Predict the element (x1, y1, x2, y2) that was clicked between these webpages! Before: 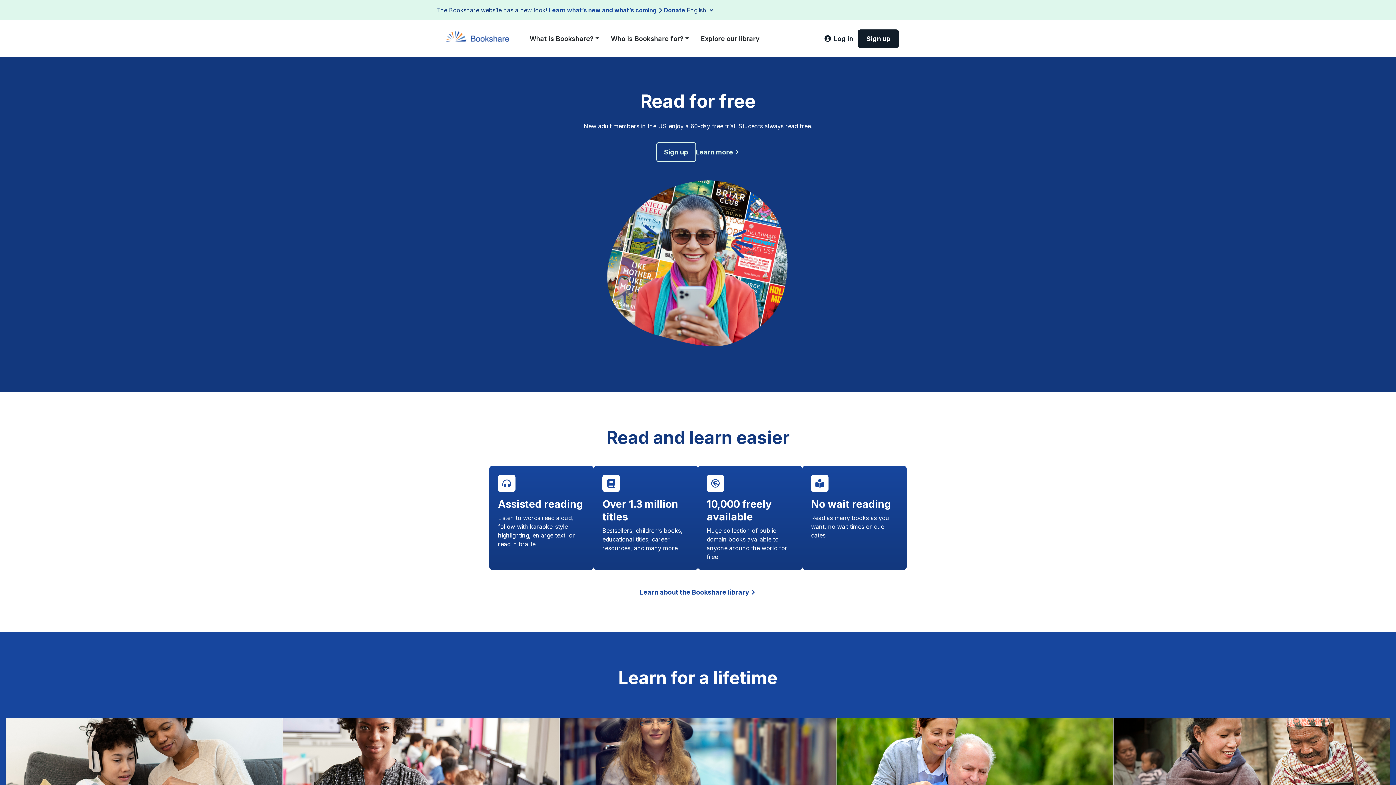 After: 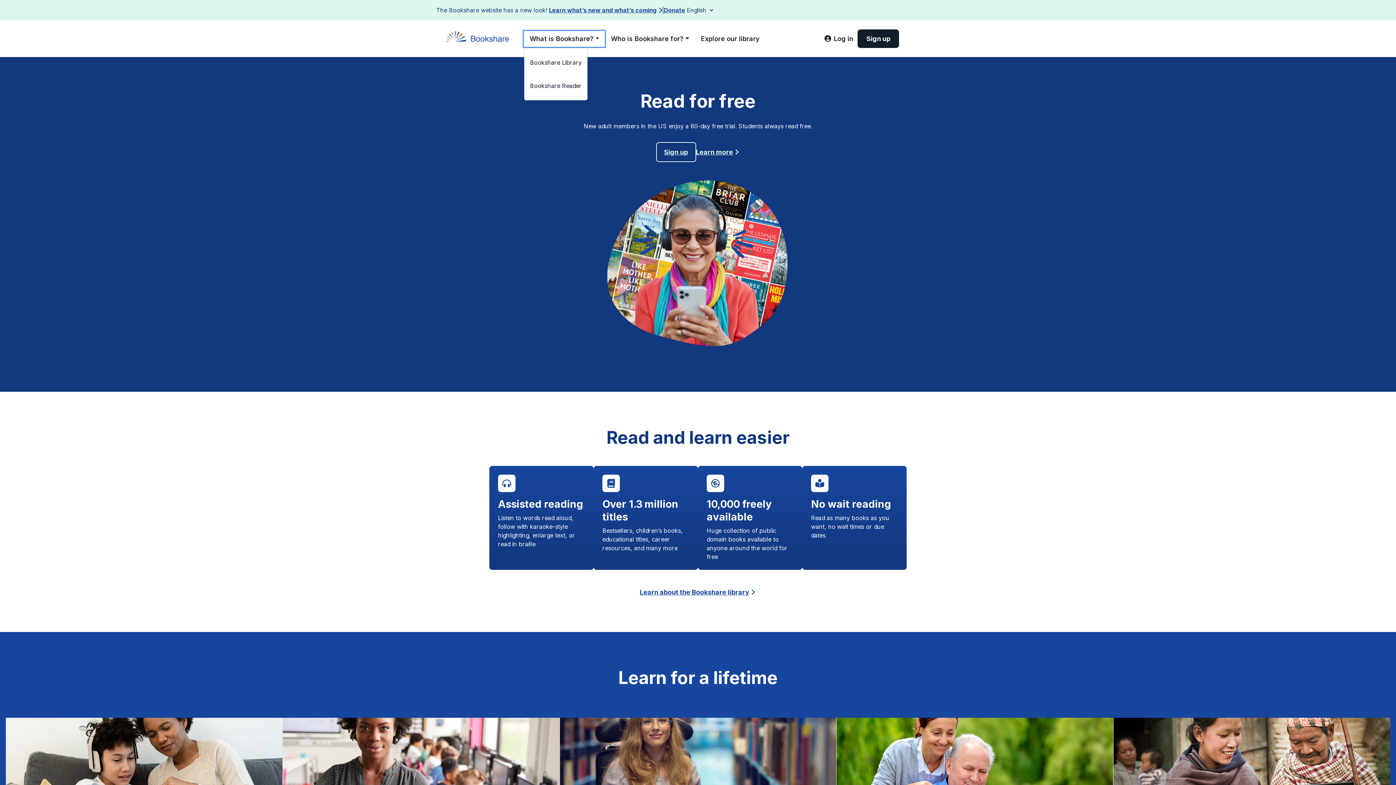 Action: bbox: (524, 30, 605, 46) label: What is Bookshare?